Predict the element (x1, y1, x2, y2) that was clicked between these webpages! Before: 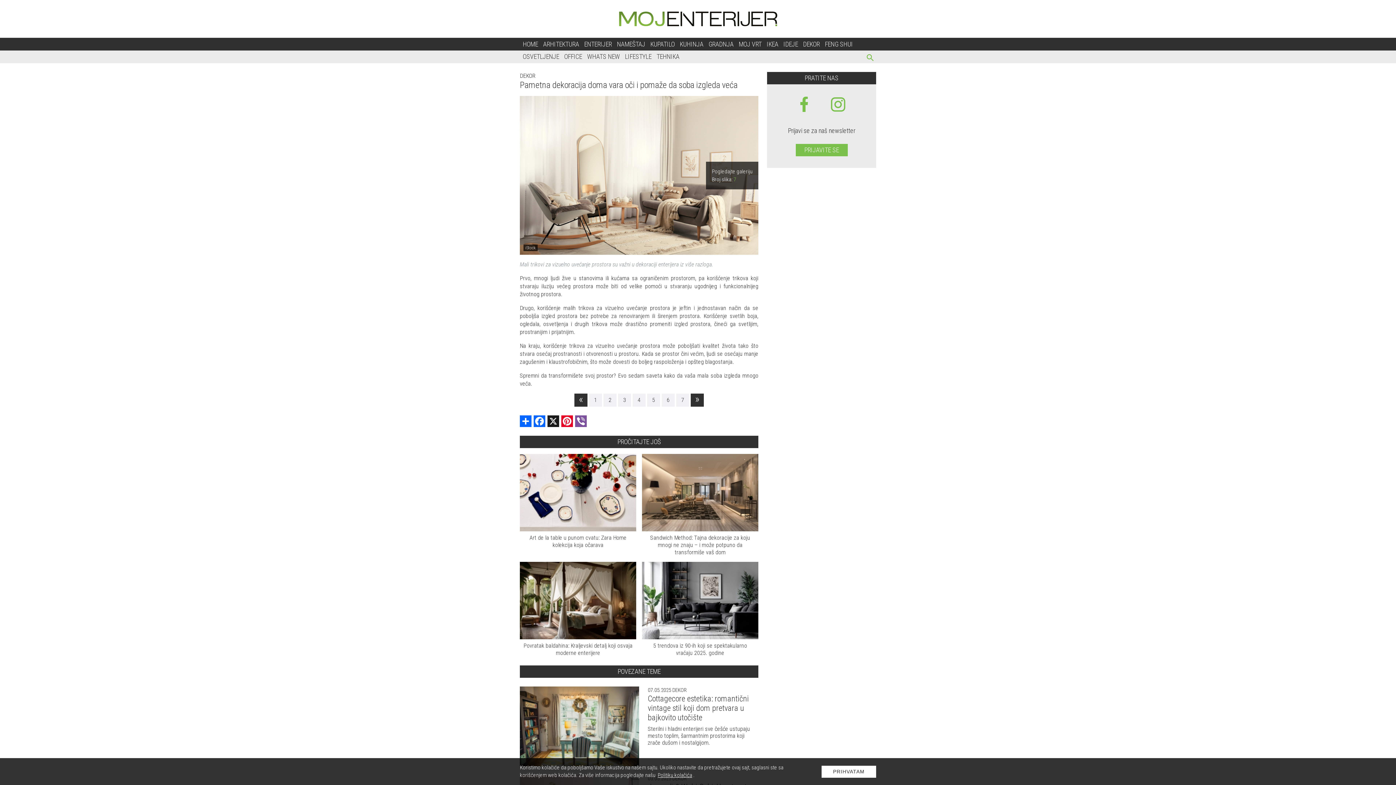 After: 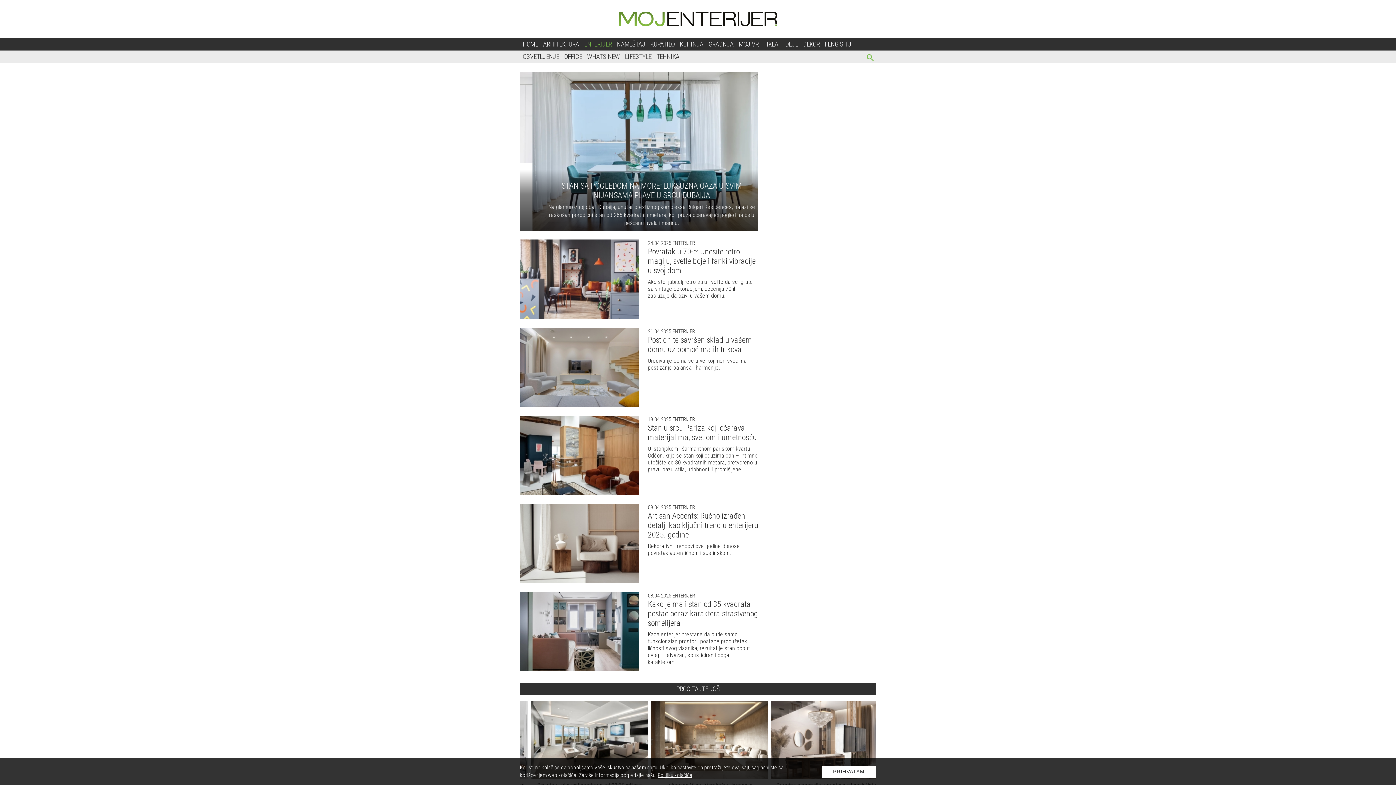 Action: bbox: (584, 40, 612, 47) label: ENTERIJER